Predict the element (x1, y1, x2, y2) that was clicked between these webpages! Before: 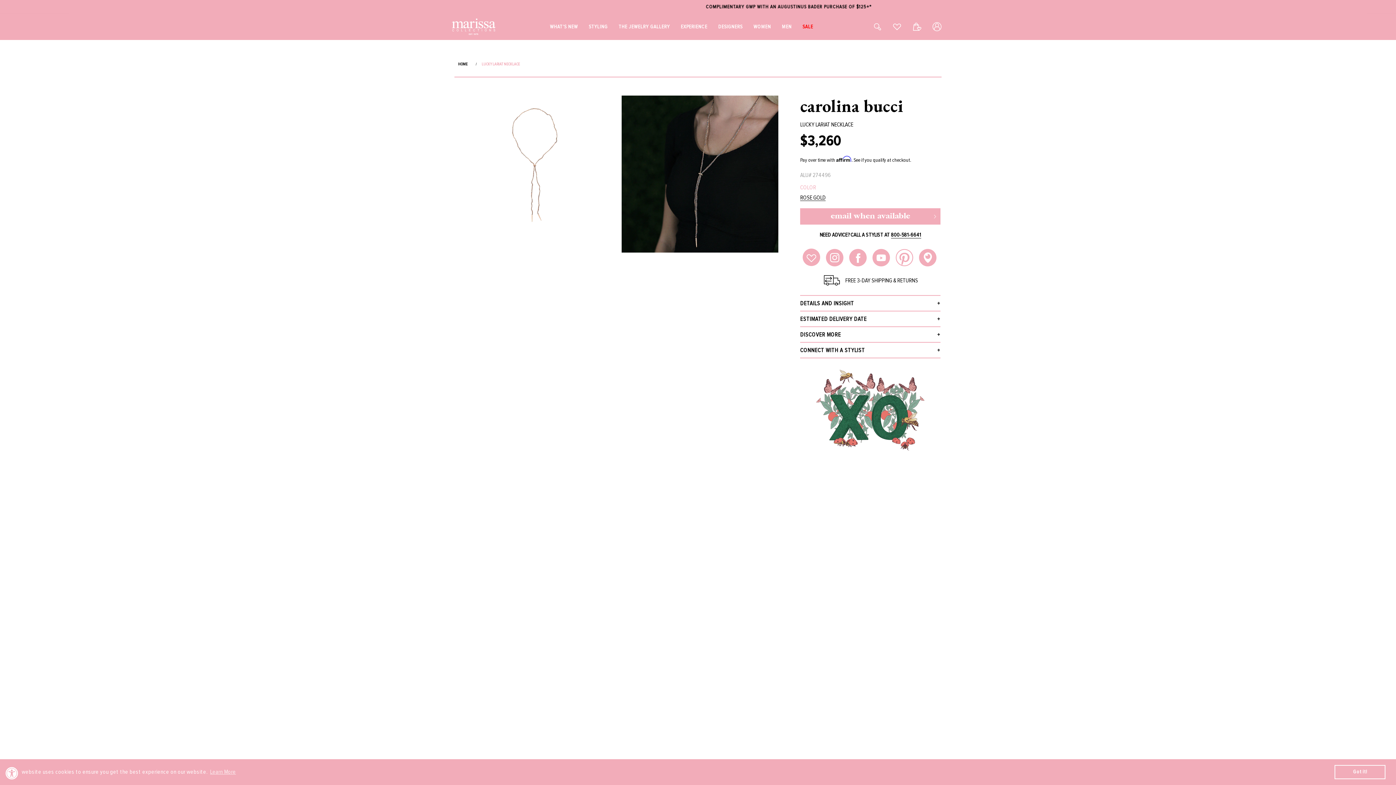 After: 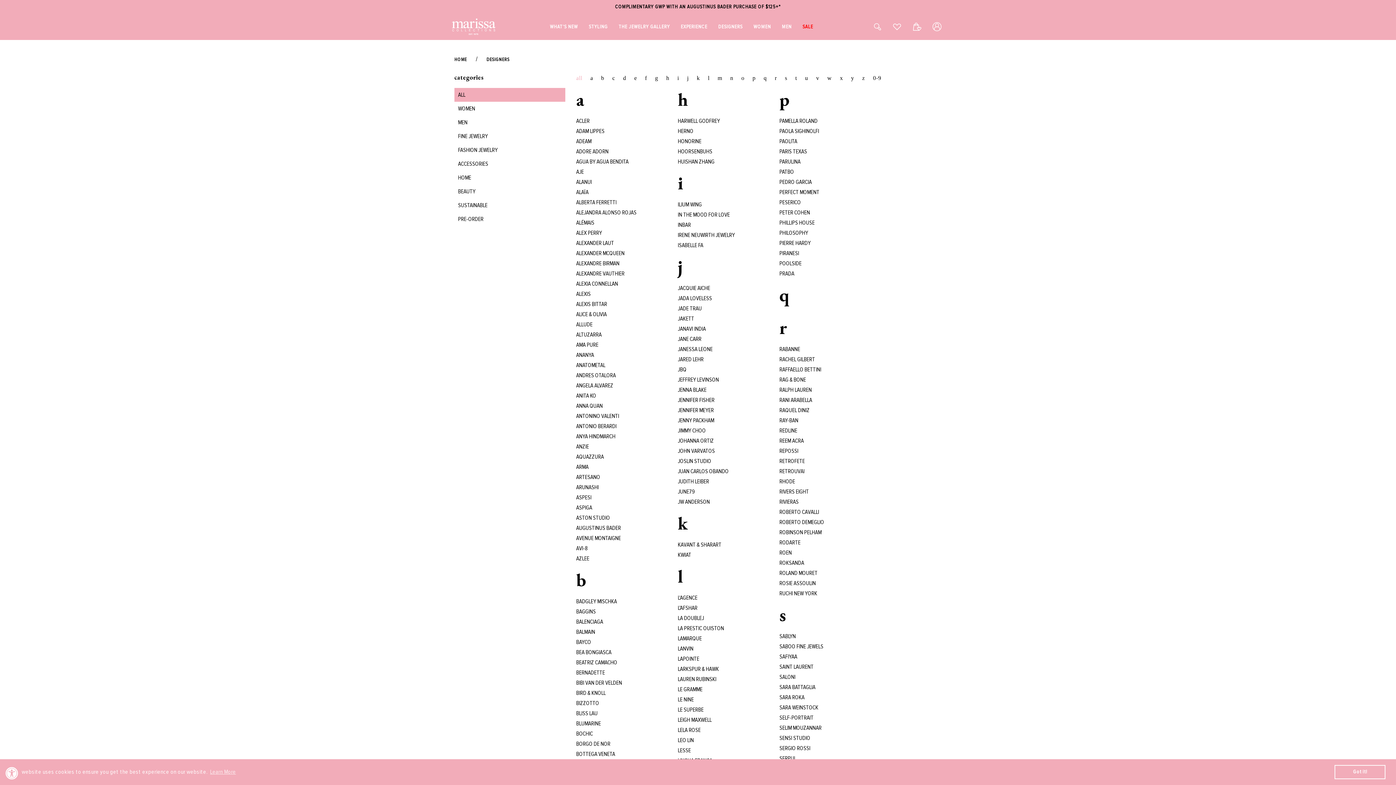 Action: bbox: (713, 13, 748, 39) label: DESIGNERS